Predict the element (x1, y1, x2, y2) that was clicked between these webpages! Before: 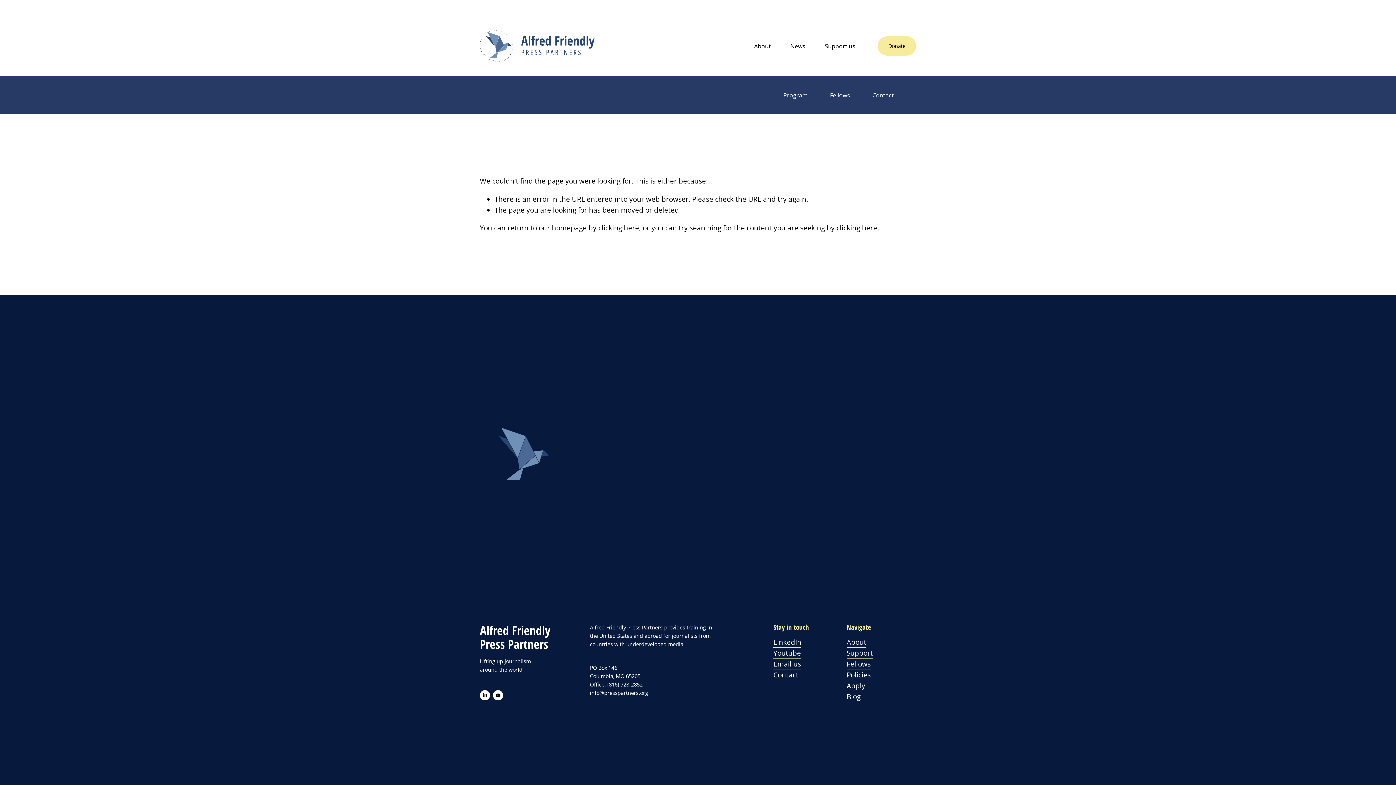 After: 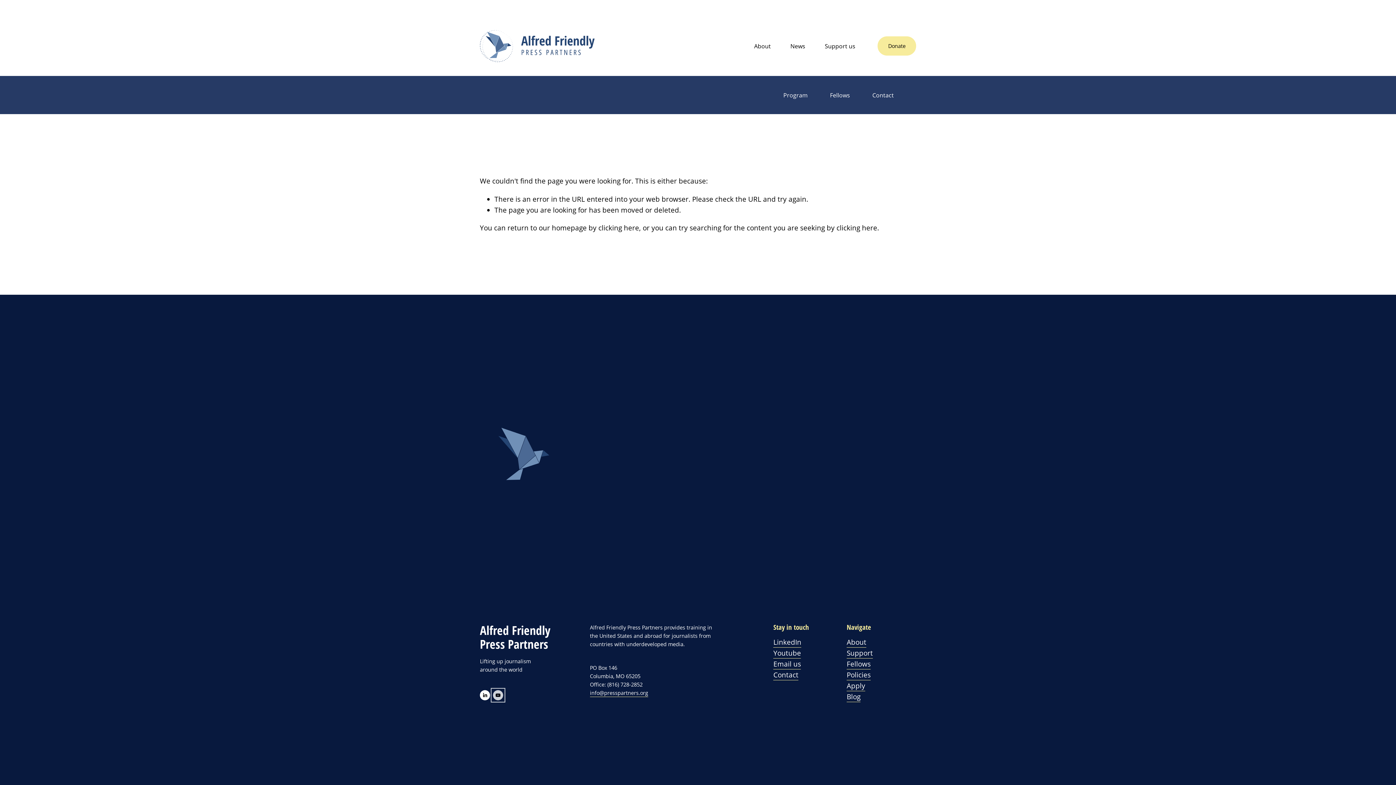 Action: label: YouTube bbox: (493, 690, 503, 700)